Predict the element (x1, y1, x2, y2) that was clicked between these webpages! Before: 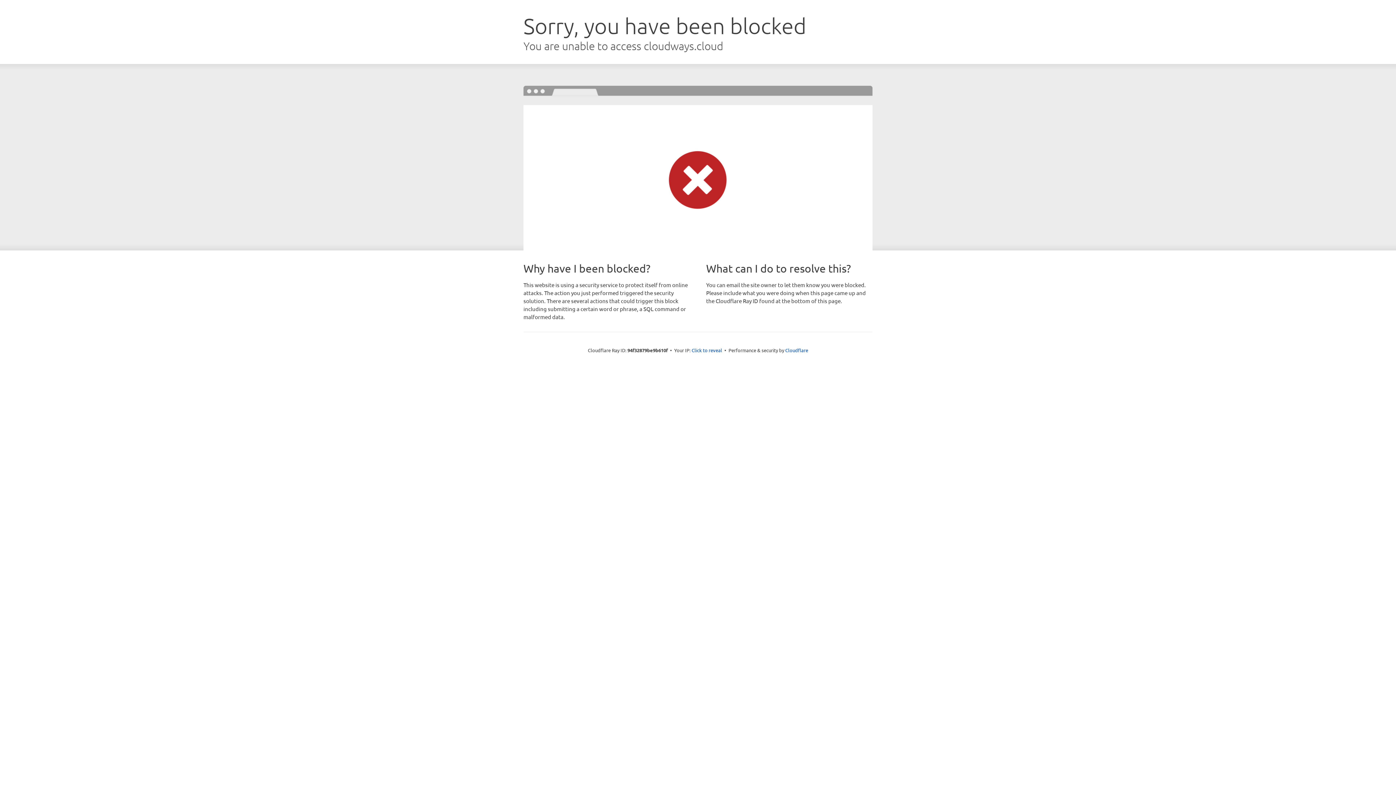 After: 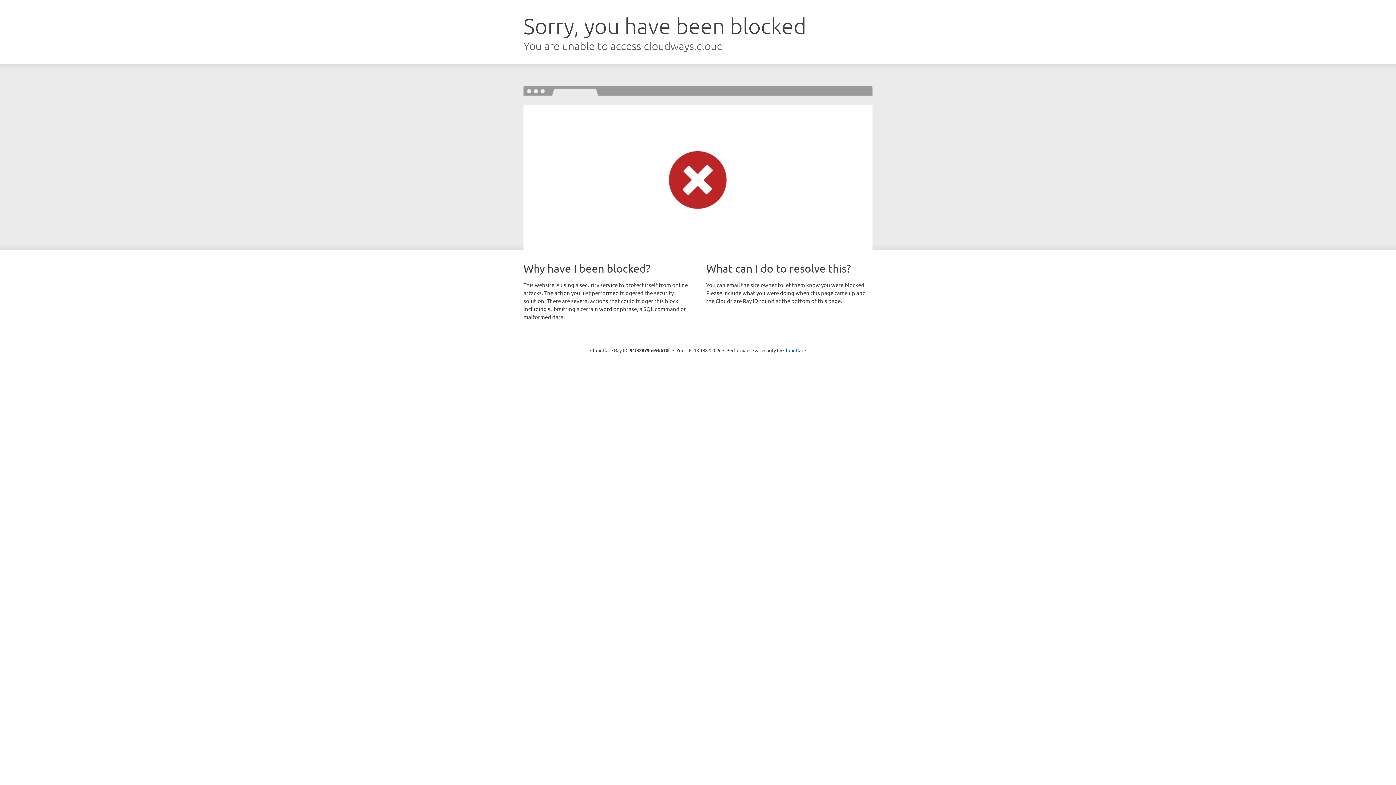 Action: label: Click to reveal bbox: (691, 346, 722, 353)